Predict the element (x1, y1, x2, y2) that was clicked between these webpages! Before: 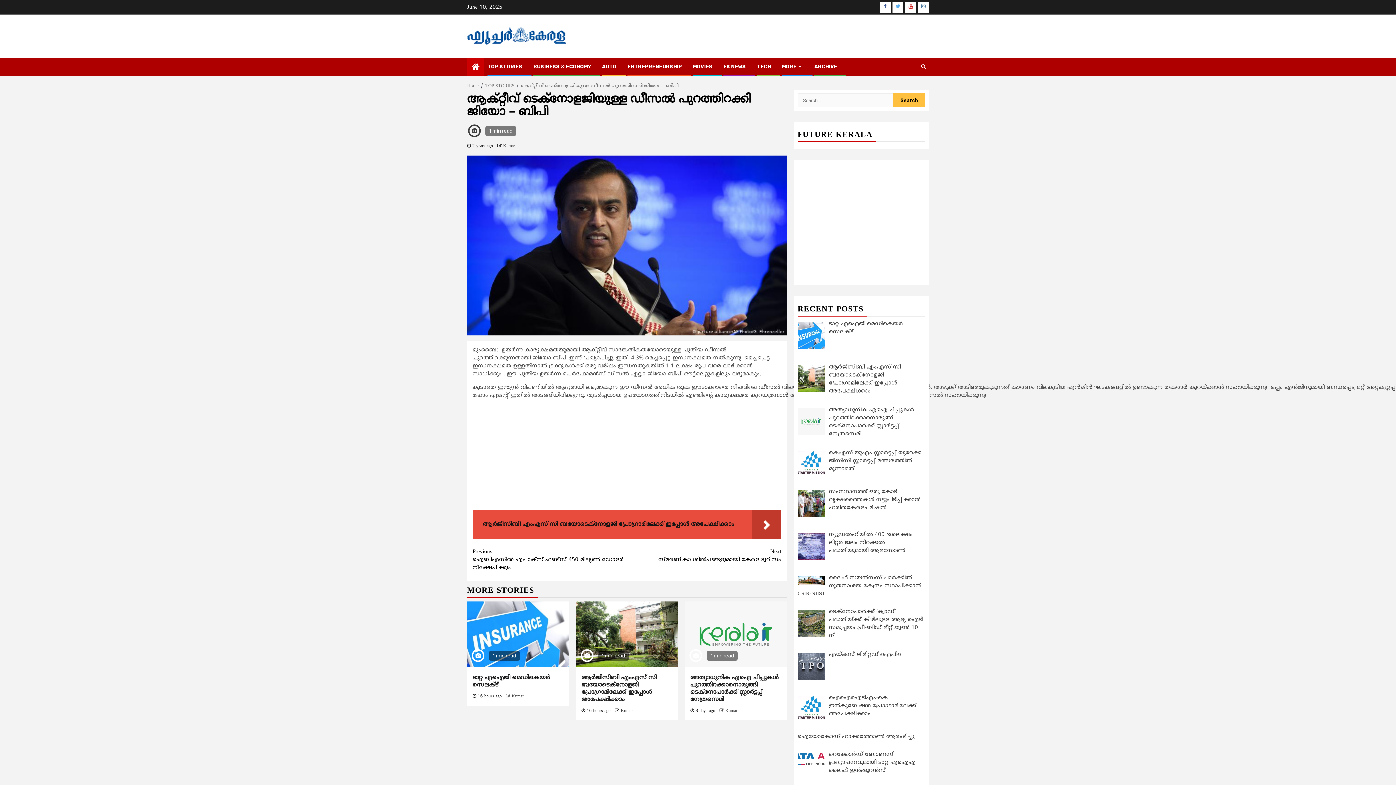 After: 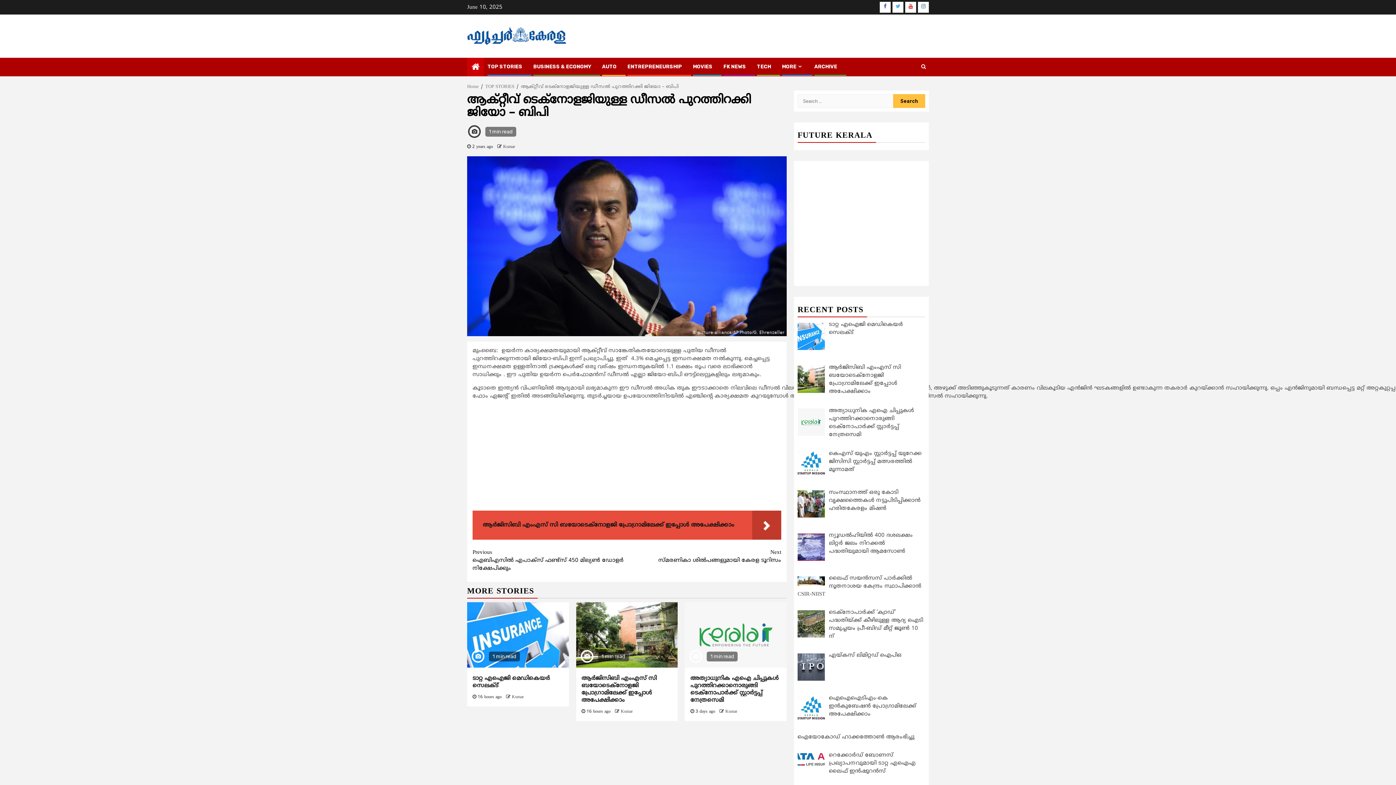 Action: label: ആക്റ്റീവ് ടെക്നോളജിയുള്ള ഡീസൽ പുറത്തിറക്കി ജിയോ – ബിപി bbox: (521, 83, 678, 89)